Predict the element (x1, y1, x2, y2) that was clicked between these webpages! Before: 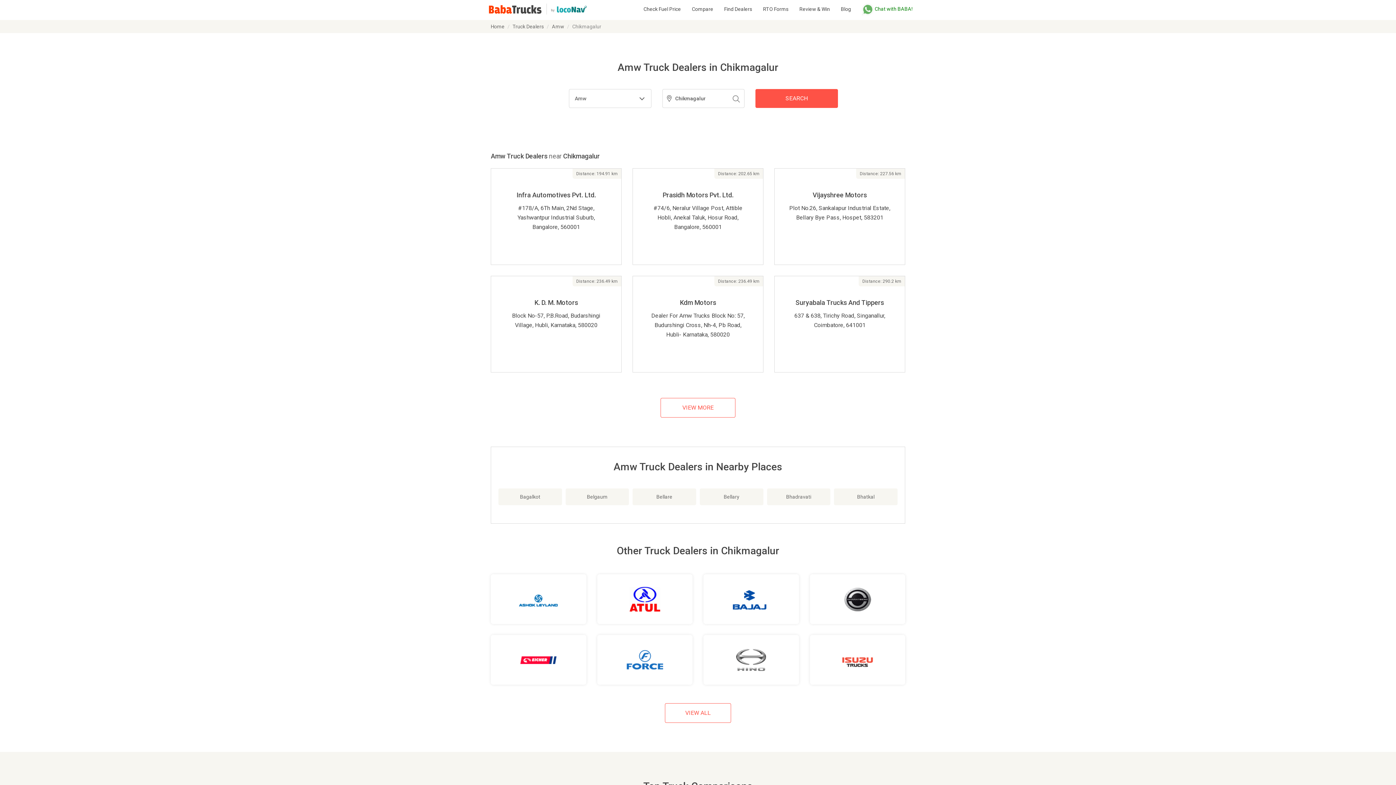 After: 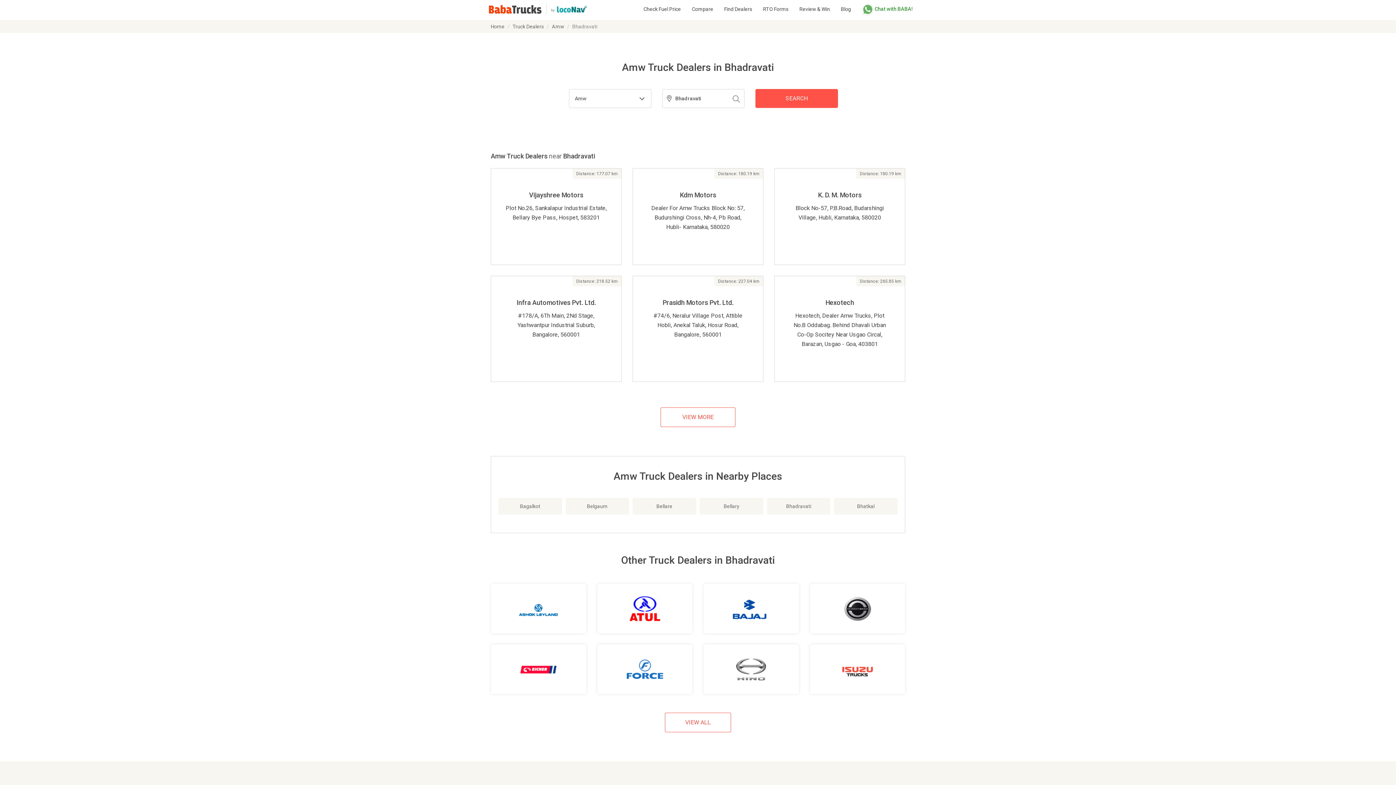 Action: bbox: (767, 488, 830, 505) label: Bhadravati